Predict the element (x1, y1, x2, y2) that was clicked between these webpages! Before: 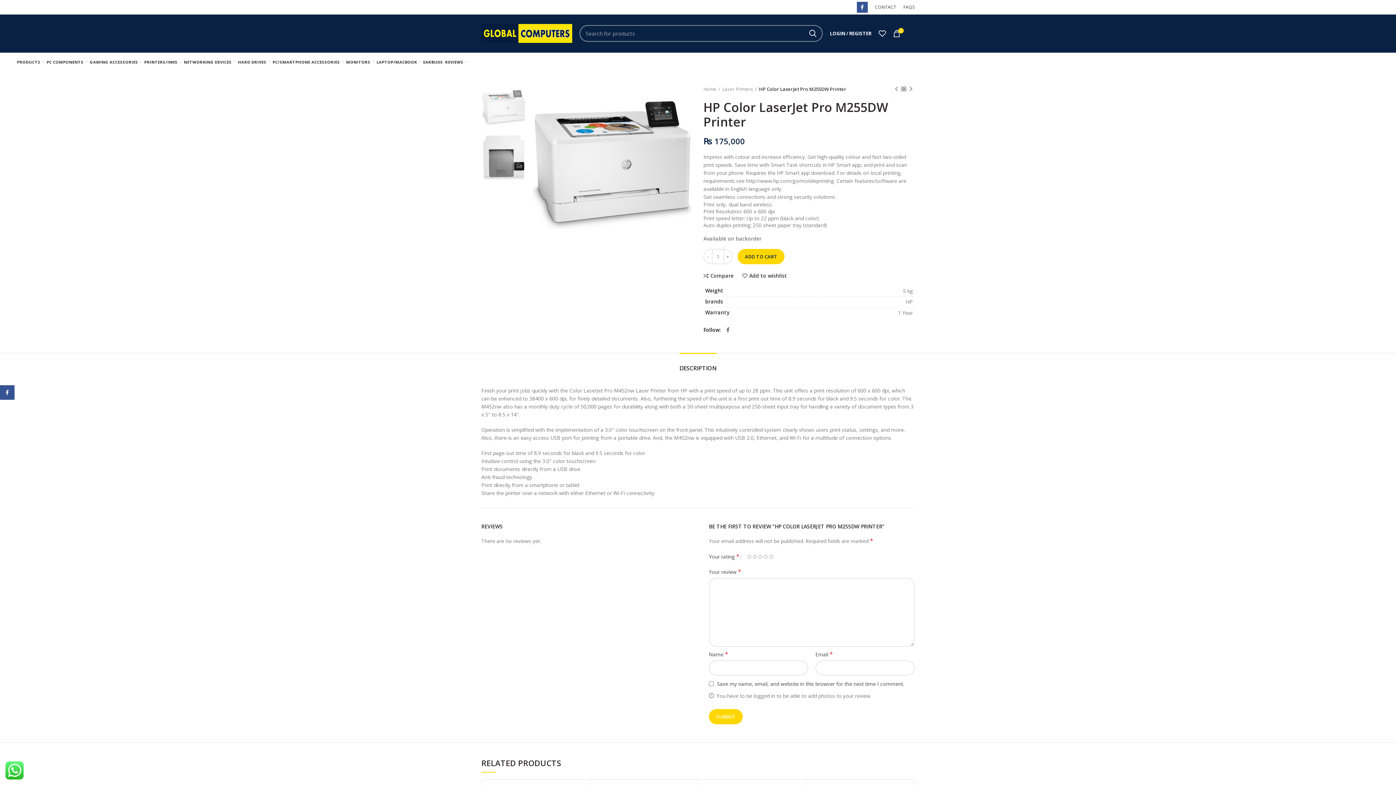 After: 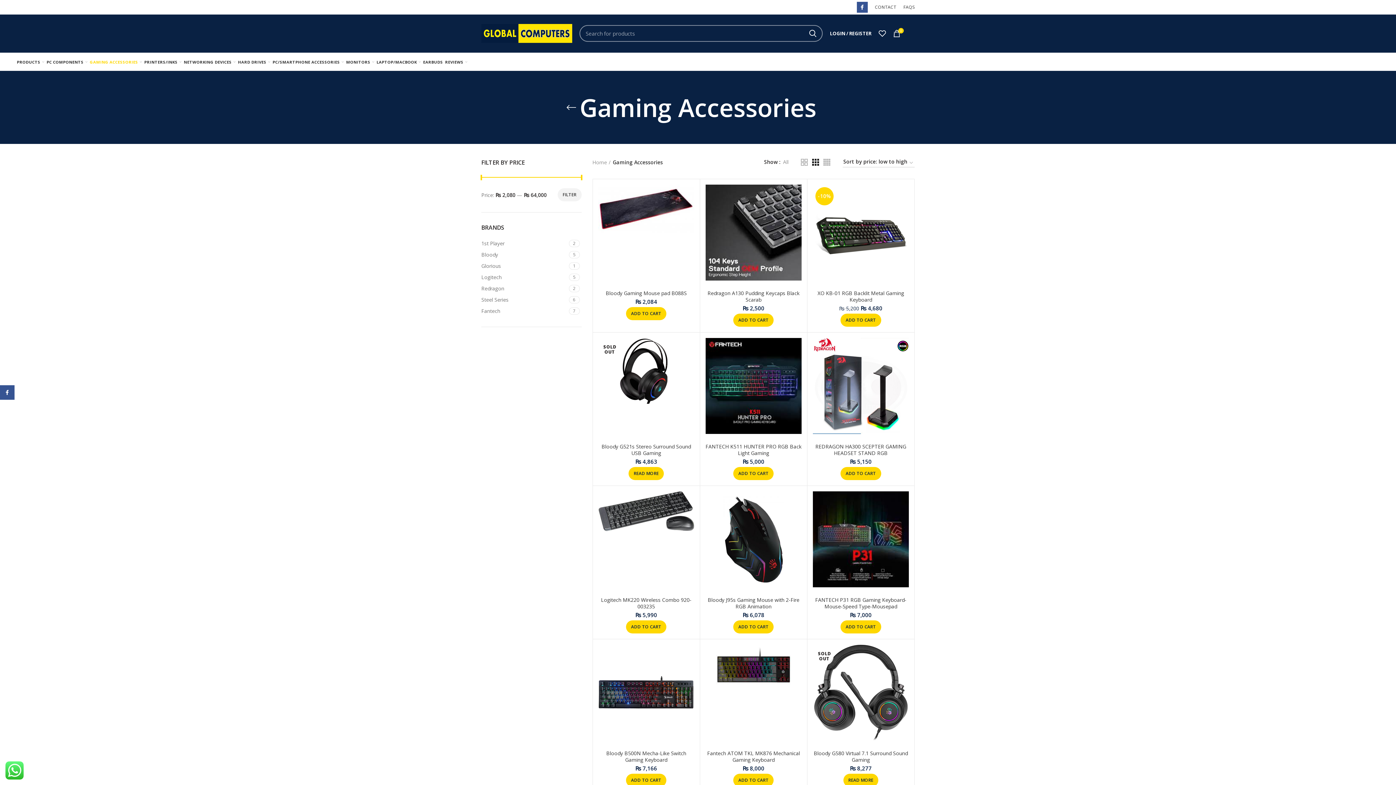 Action: label: GAMING ACCESSORIES bbox: (88, 52, 143, 70)